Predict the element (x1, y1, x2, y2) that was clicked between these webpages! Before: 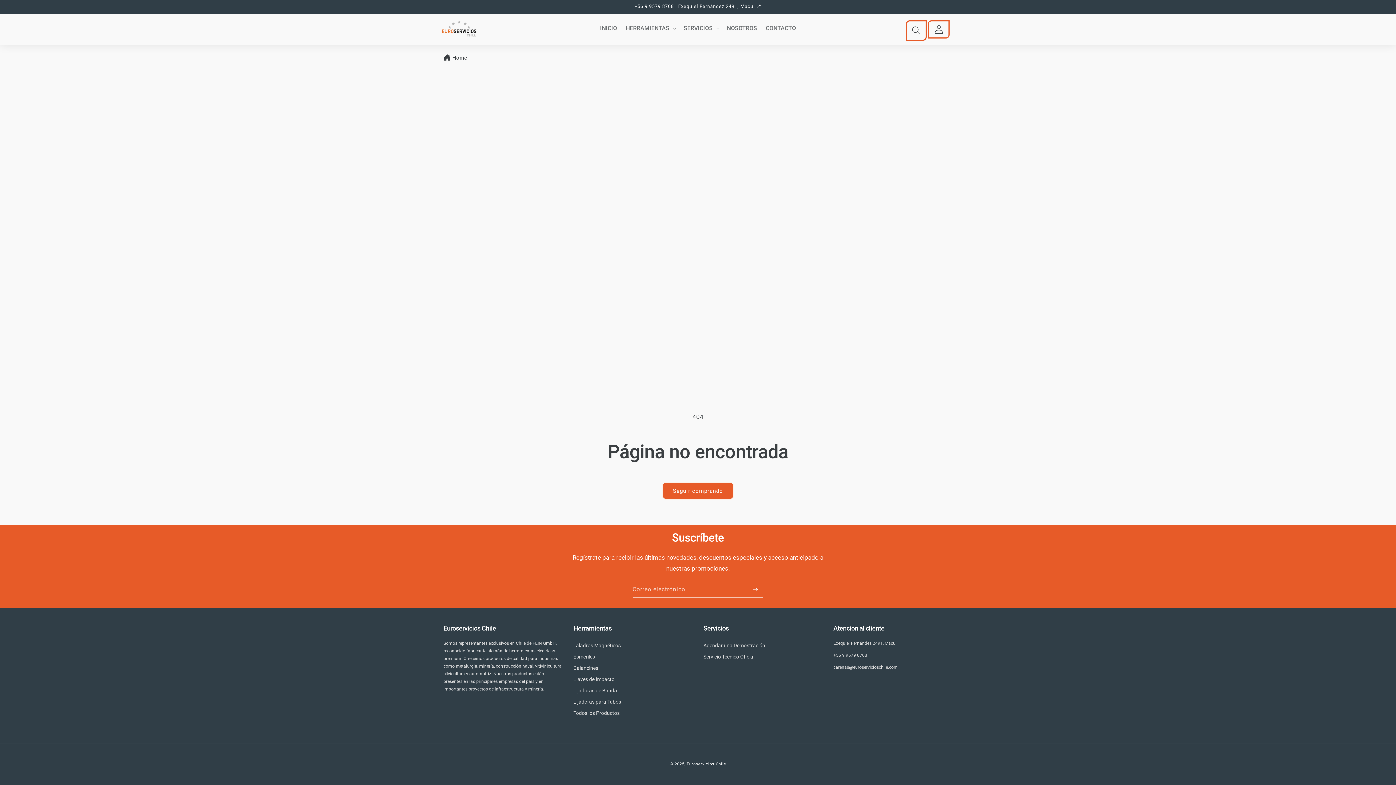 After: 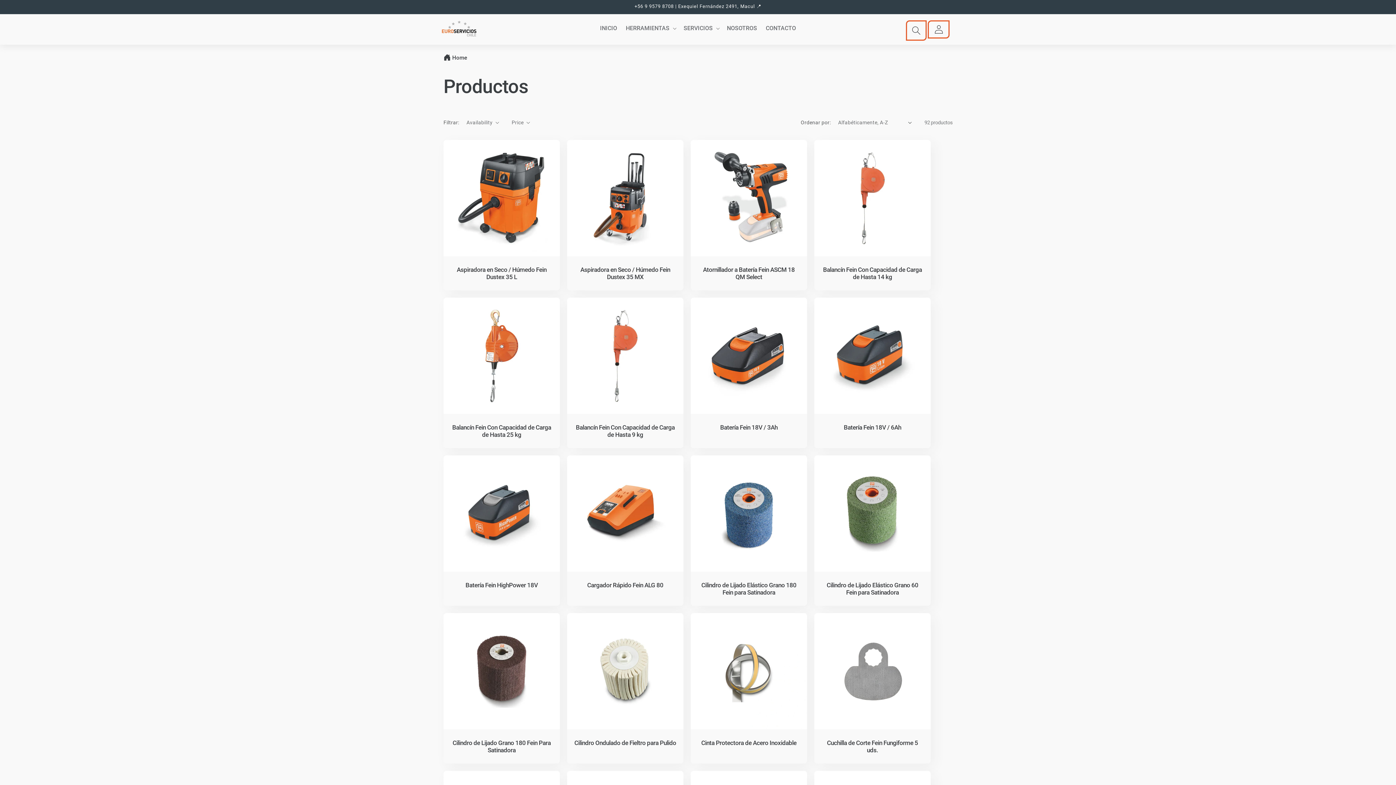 Action: bbox: (662, 482, 734, 500) label: Seguir comprando